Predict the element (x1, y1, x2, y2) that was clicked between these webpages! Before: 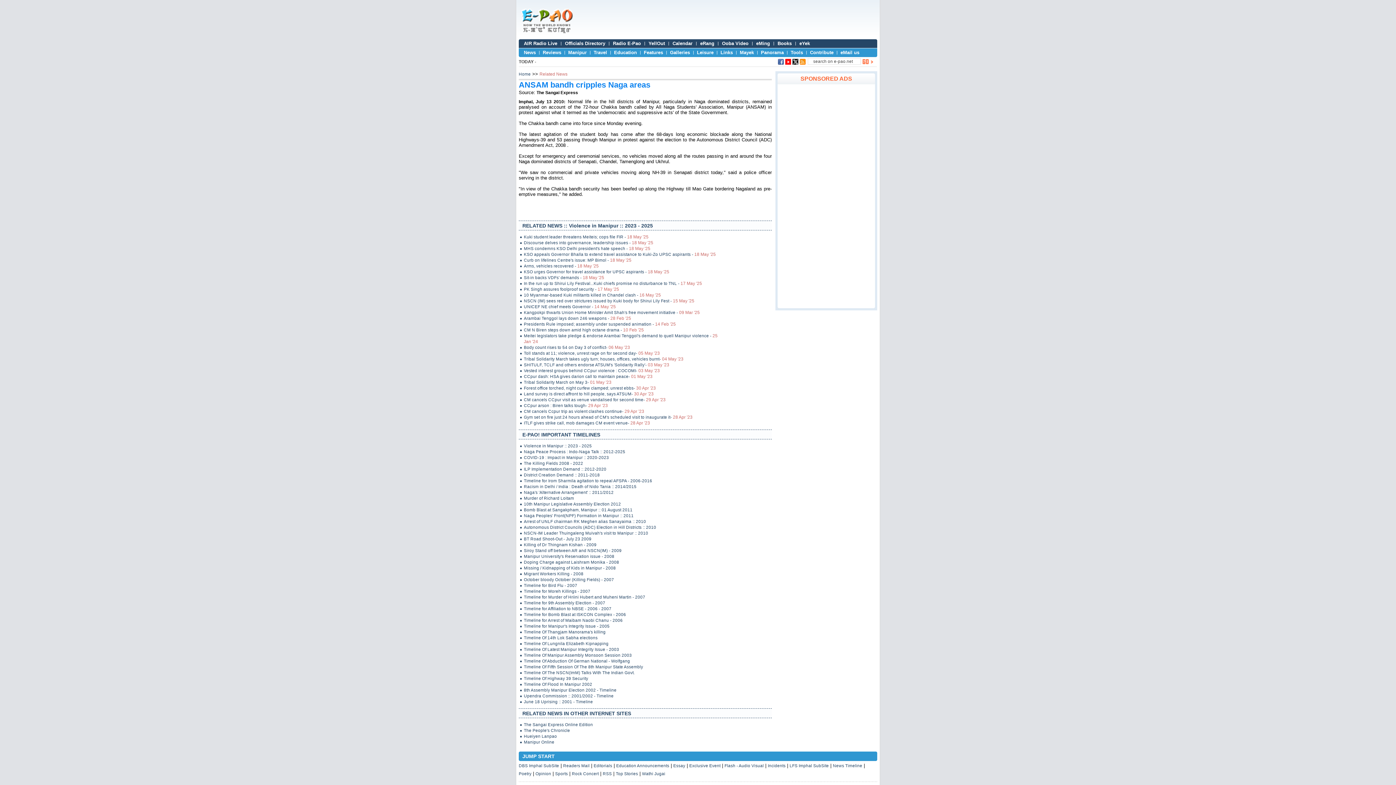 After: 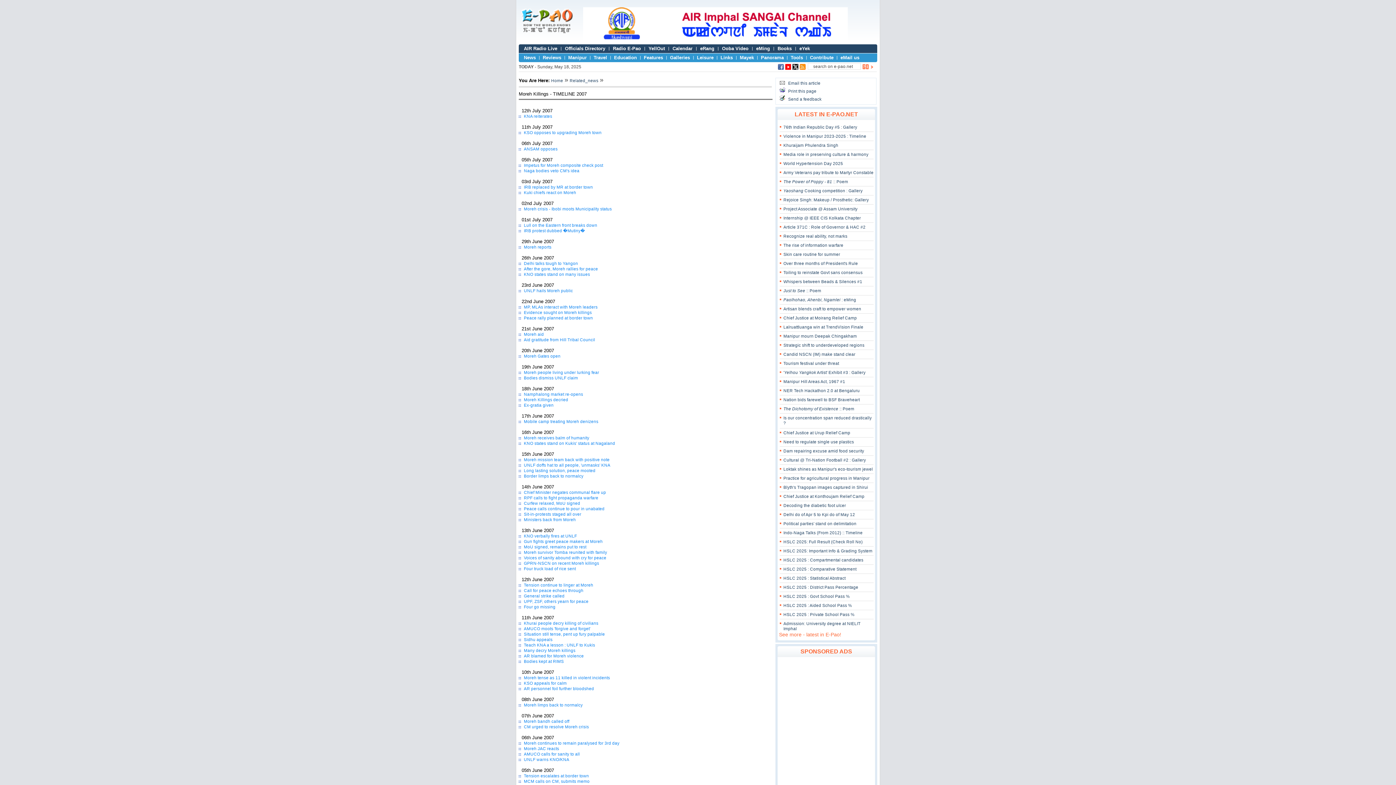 Action: label: Timeline for Moreh Killings - 2007 bbox: (520, 593, 721, 599)